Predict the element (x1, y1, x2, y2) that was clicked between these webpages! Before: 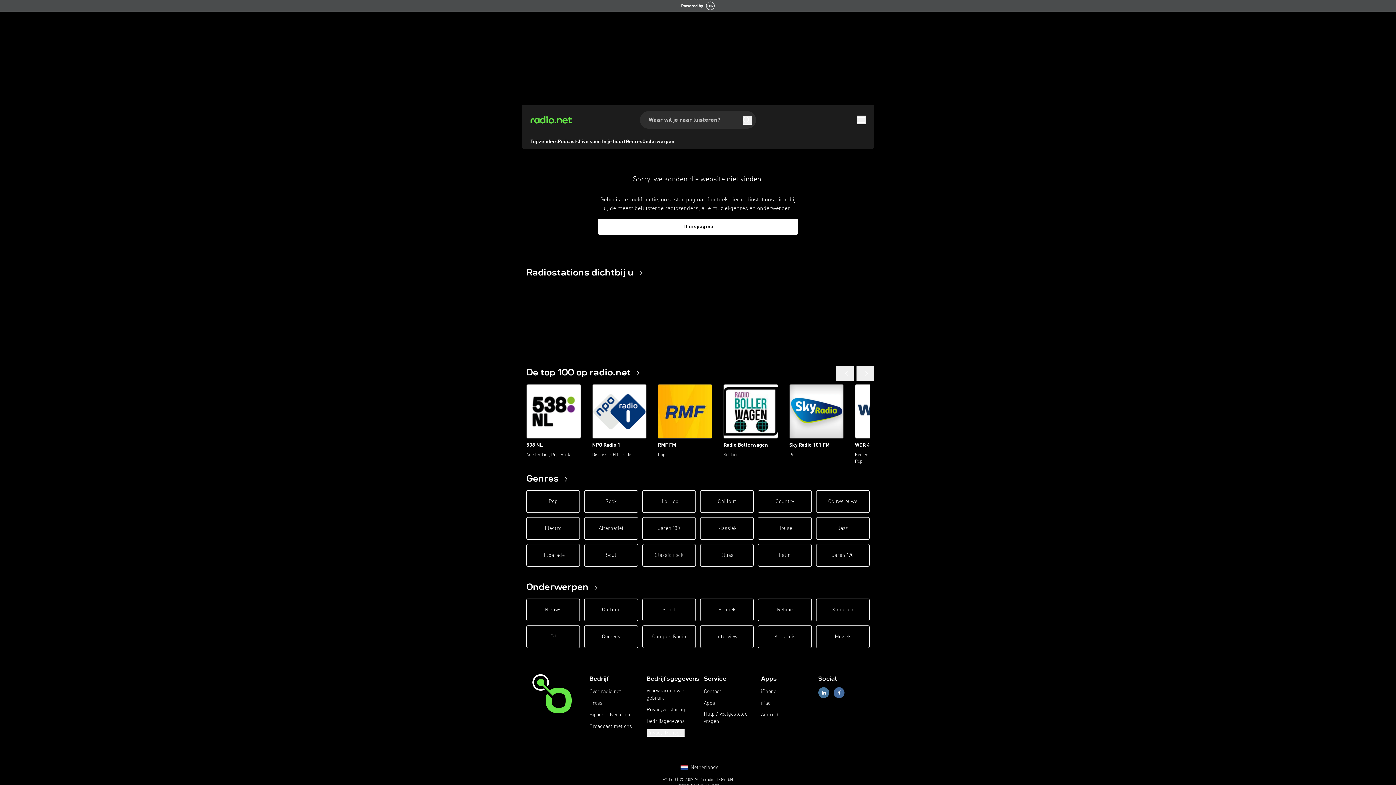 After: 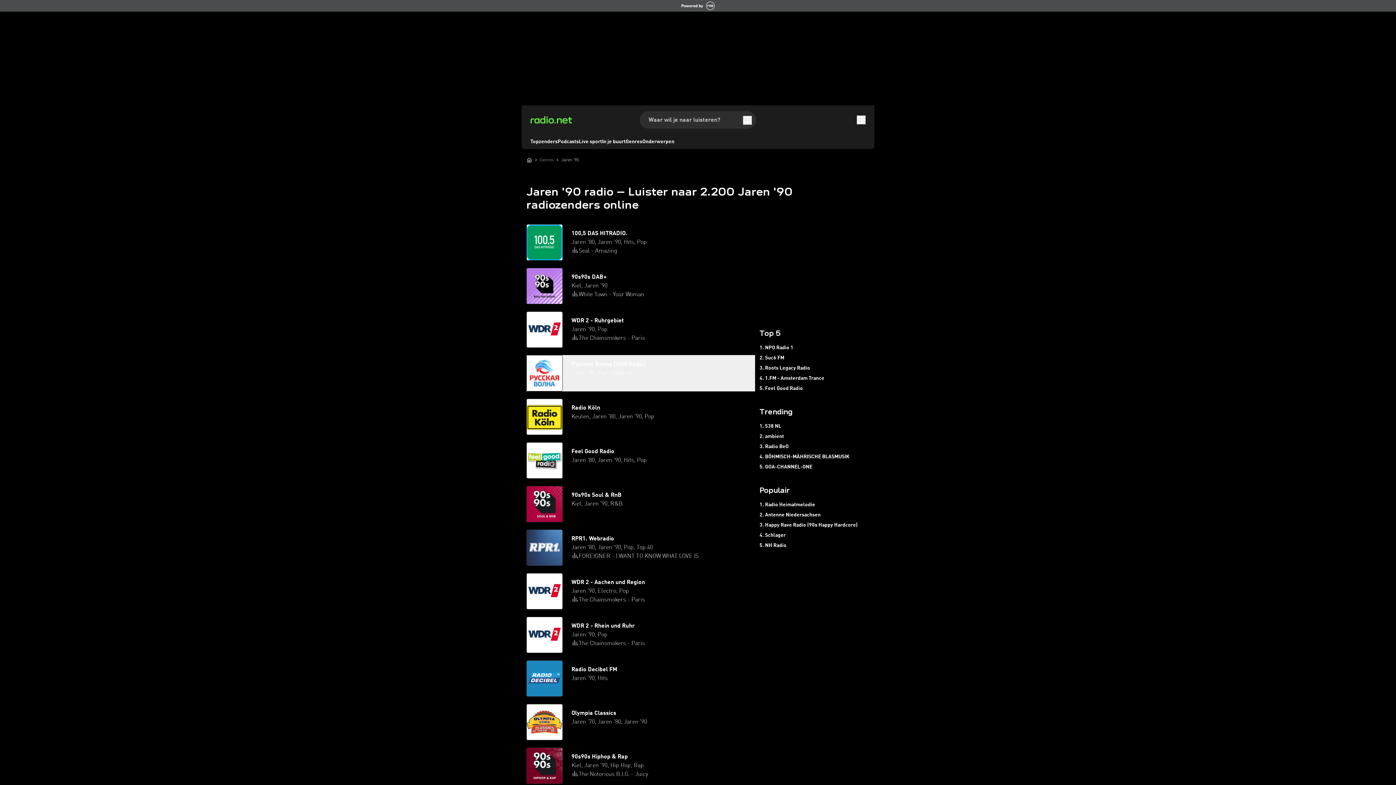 Action: bbox: (816, 544, 869, 566) label: Jaren '90